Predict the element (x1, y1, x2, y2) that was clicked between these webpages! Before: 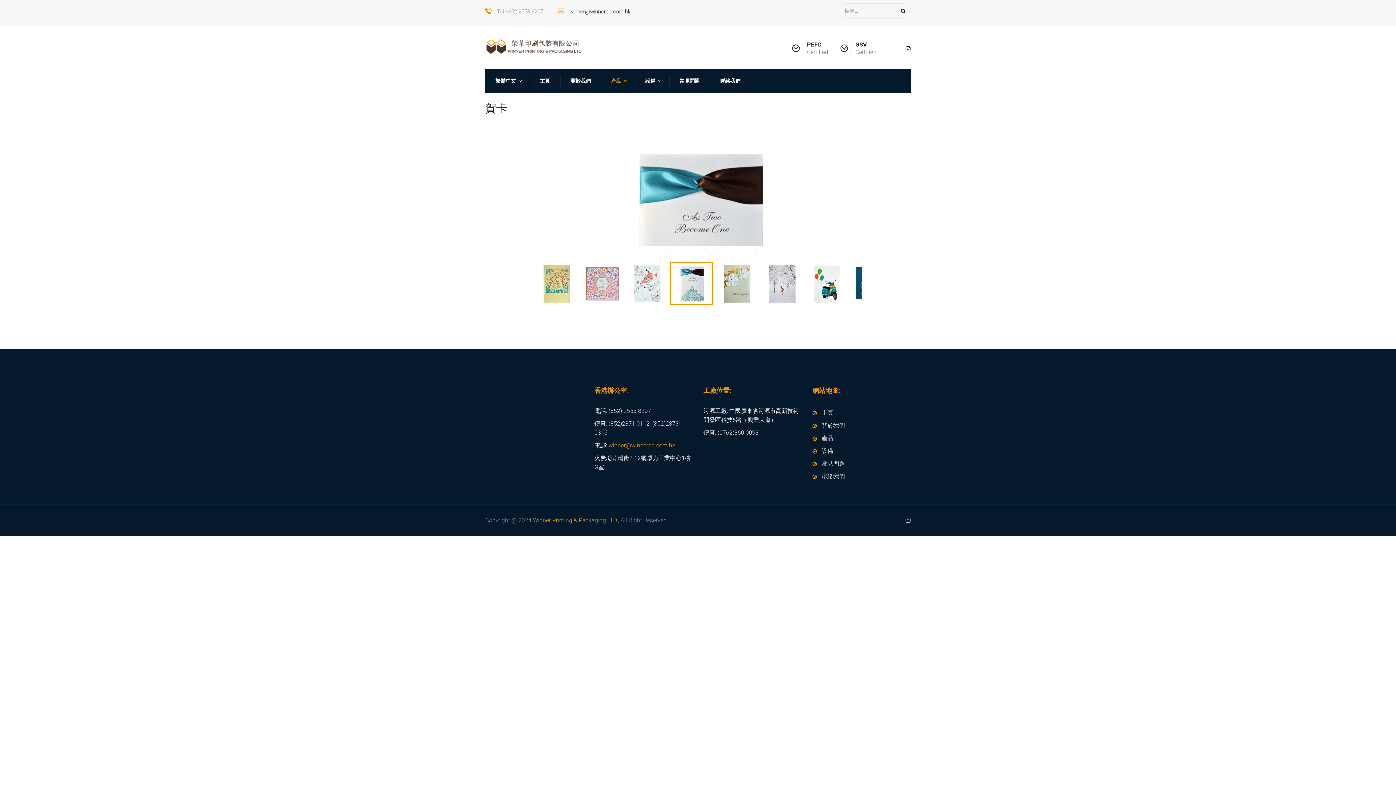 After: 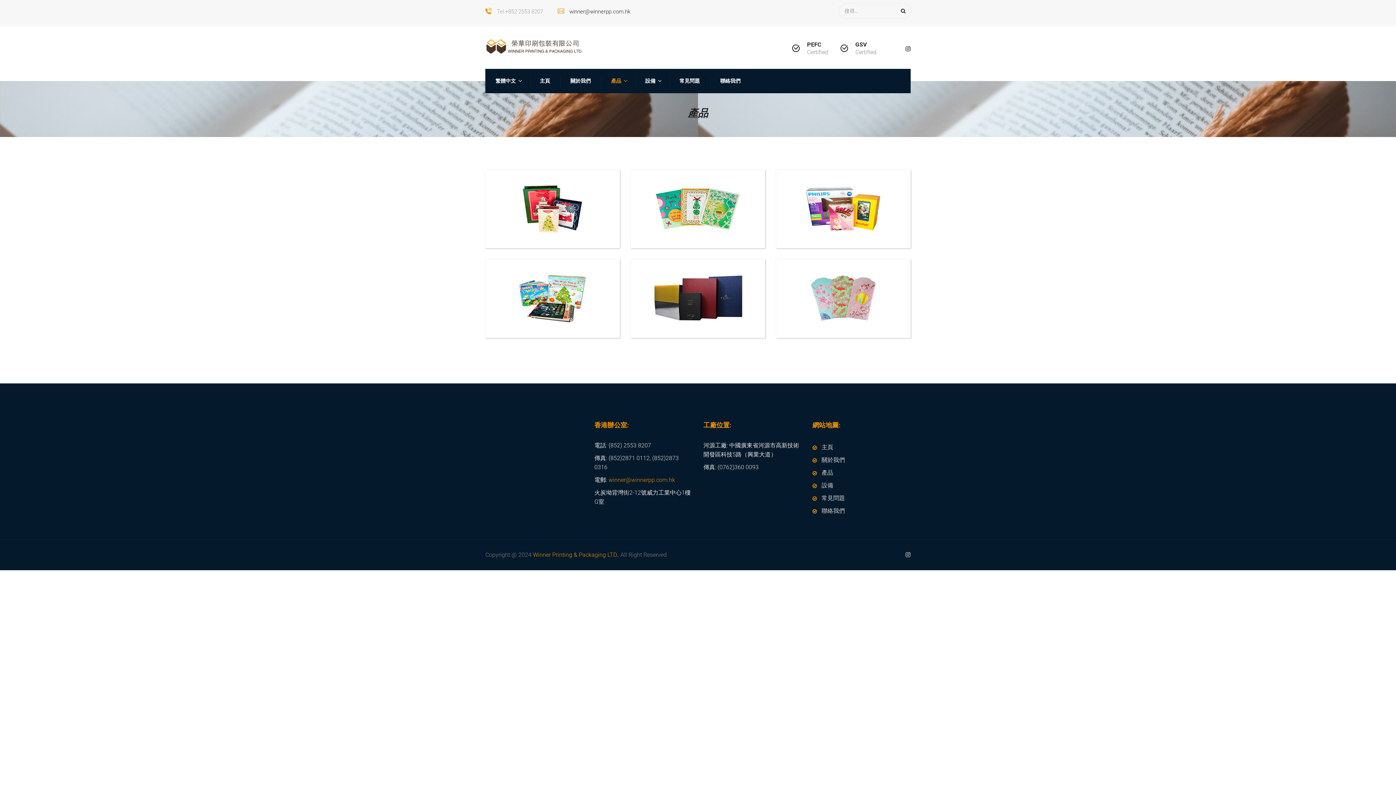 Action: bbox: (605, 73, 630, 88) label: 產品